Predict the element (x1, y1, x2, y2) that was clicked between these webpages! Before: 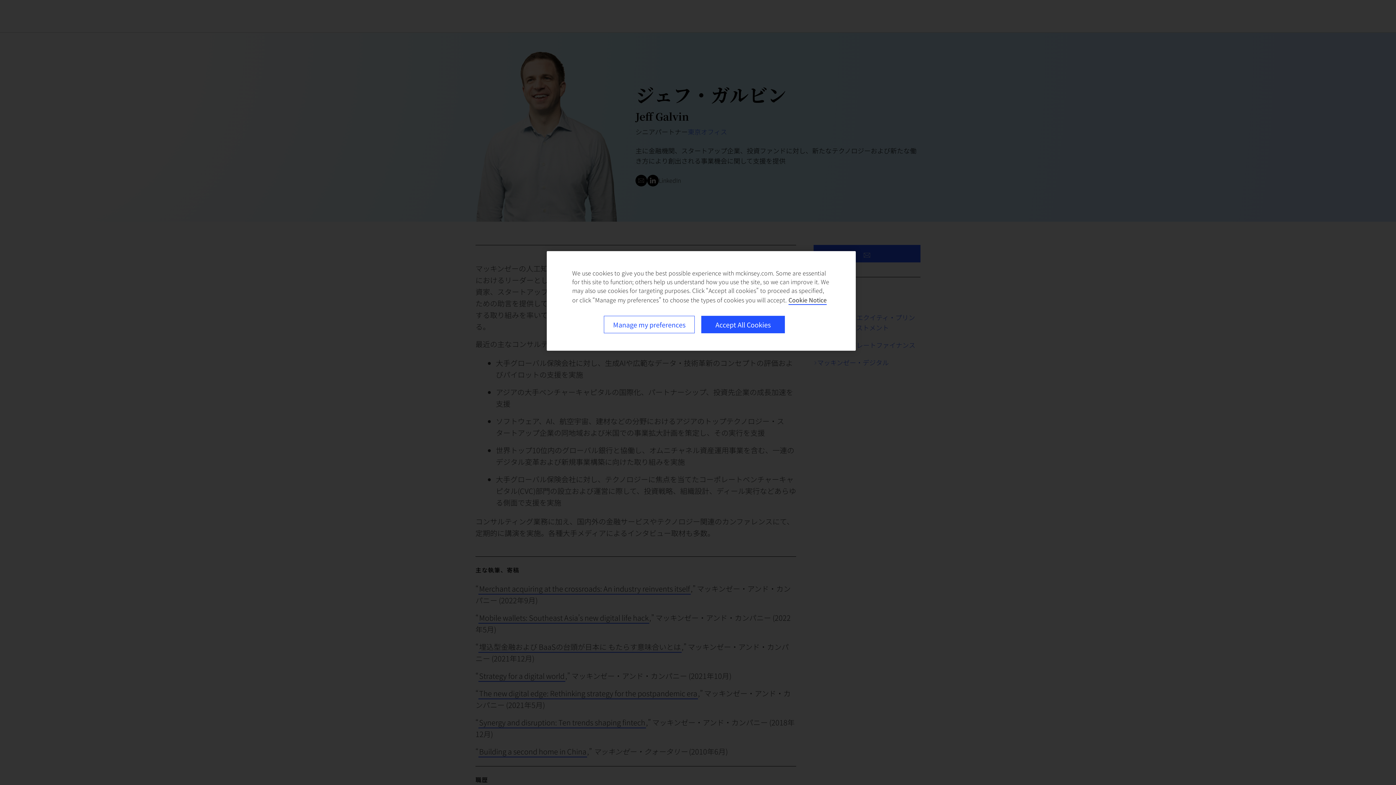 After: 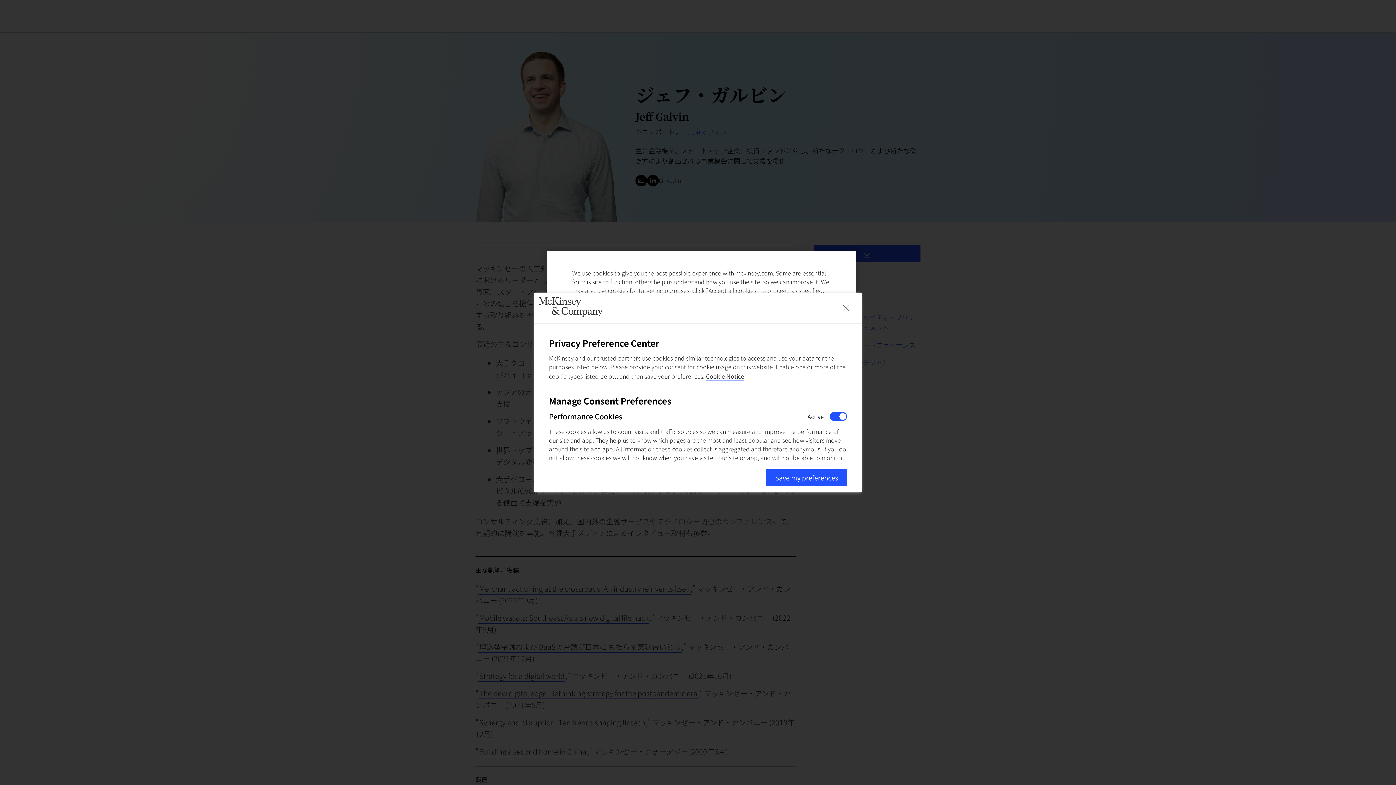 Action: label: Manage my preferences bbox: (604, 316, 694, 333)